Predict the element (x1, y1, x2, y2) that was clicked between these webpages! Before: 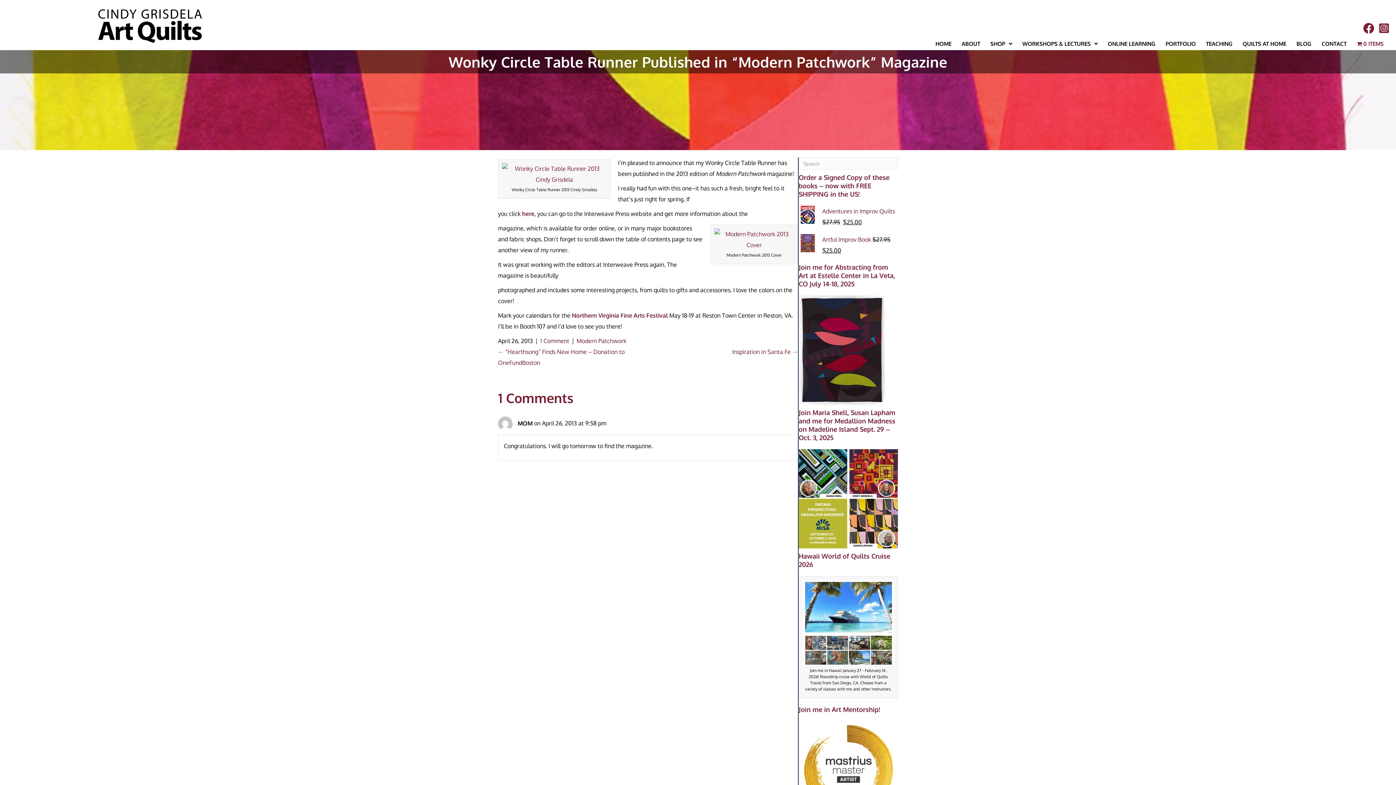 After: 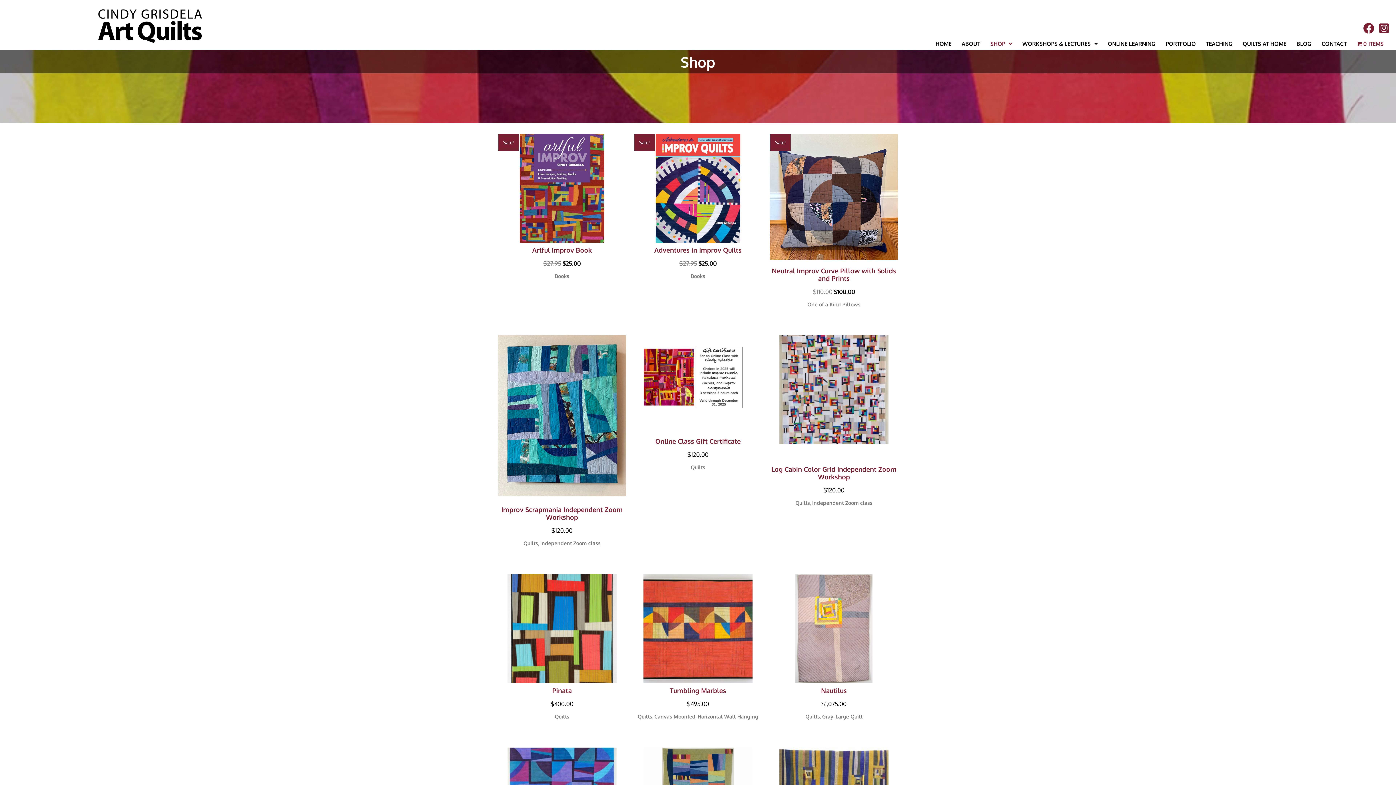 Action: bbox: (987, 39, 1015, 48) label: SHOP